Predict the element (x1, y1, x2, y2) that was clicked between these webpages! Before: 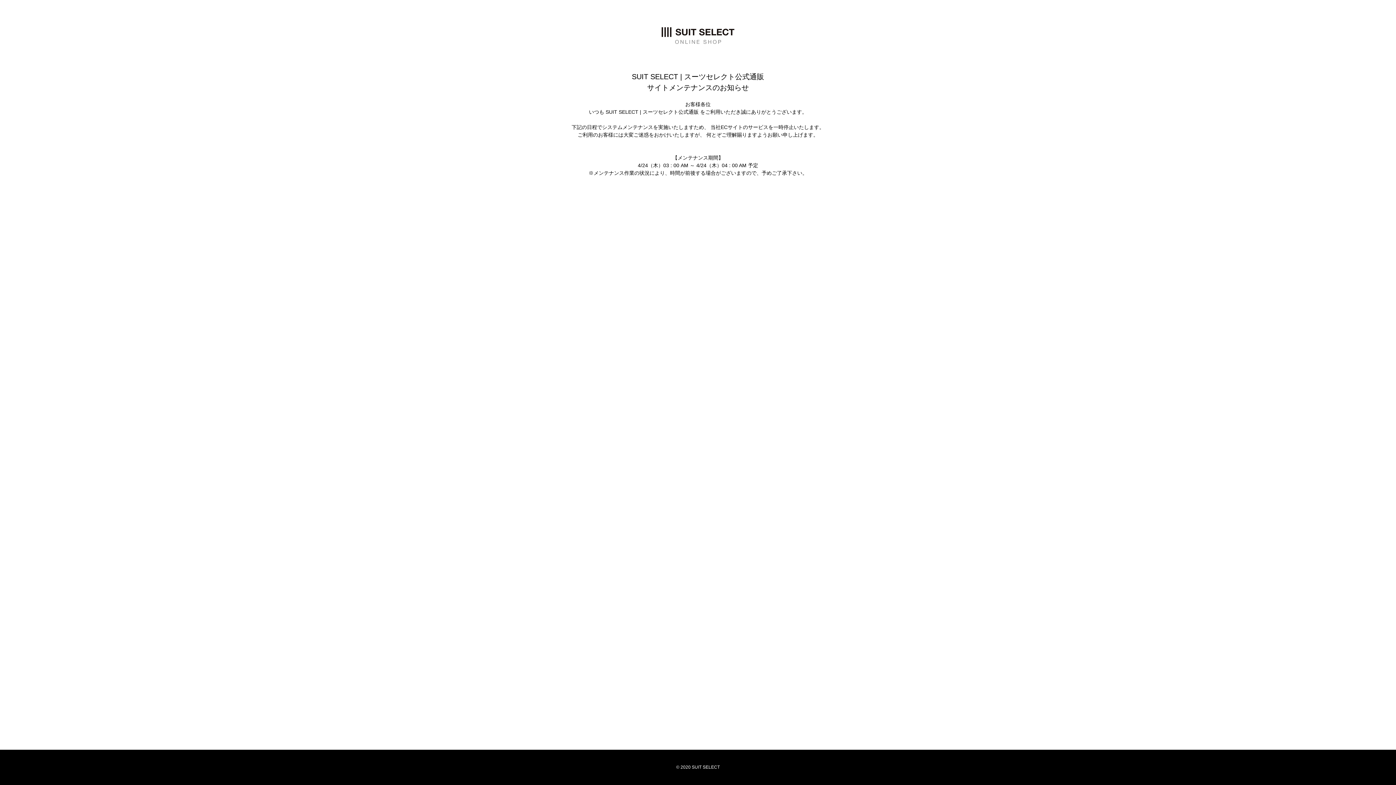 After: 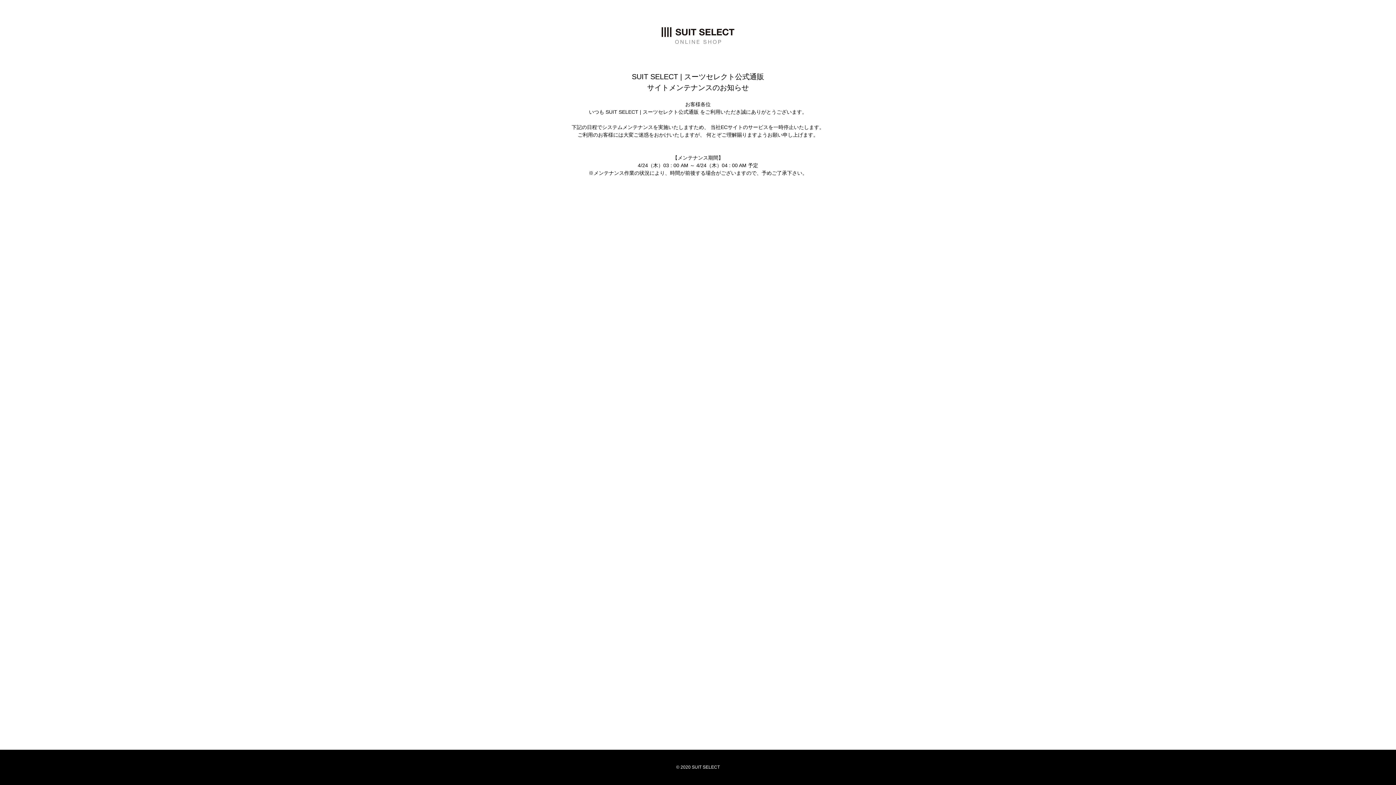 Action: bbox: (661, 27, 734, 44)